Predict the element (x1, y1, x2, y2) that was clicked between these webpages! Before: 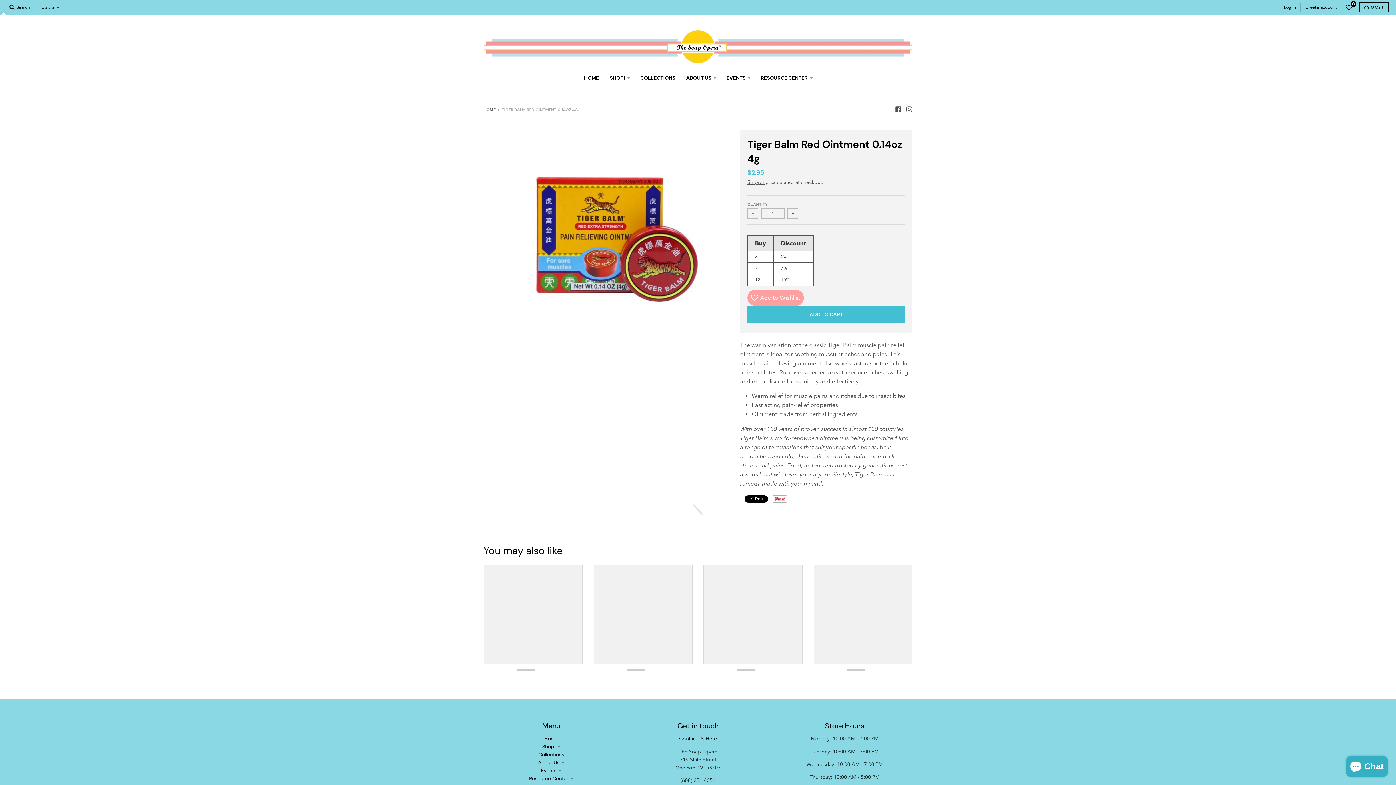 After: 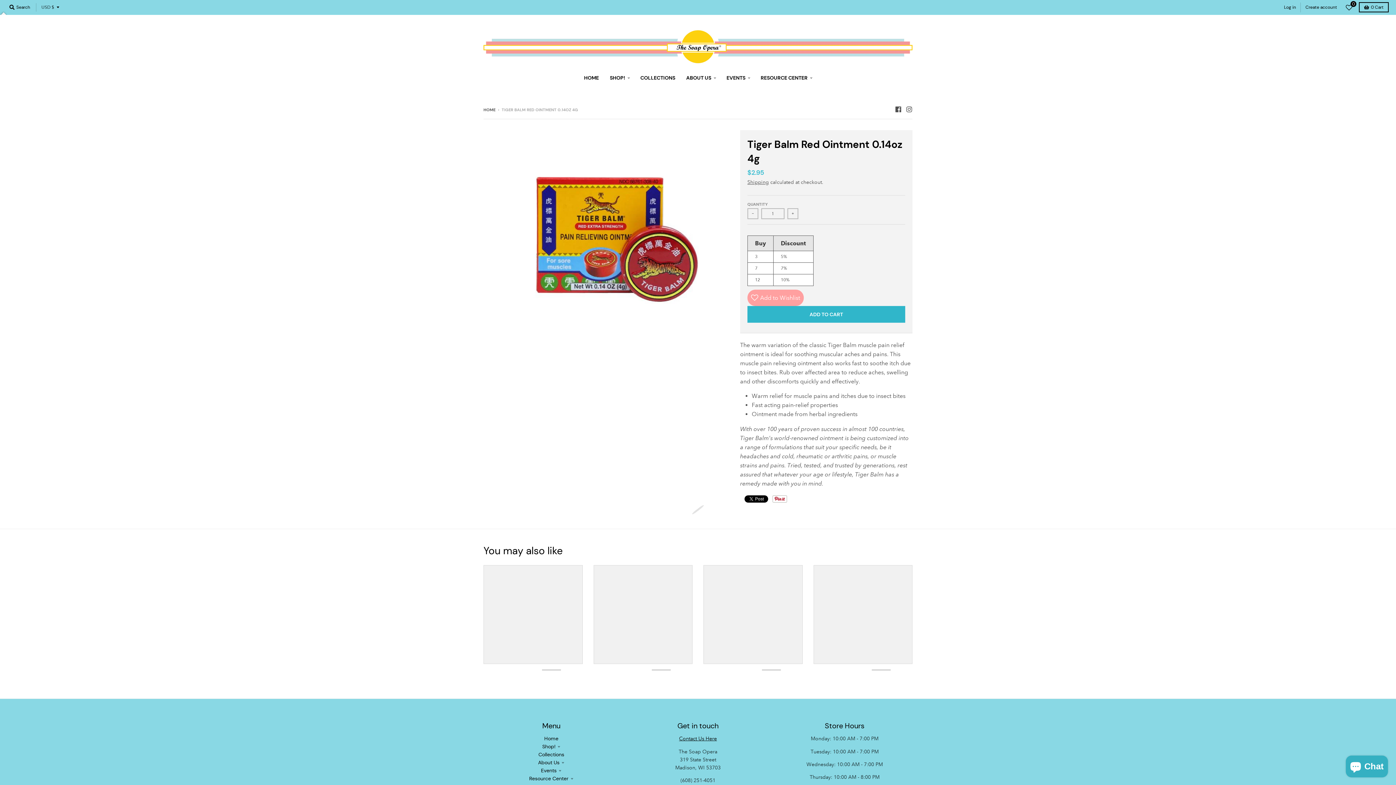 Action: label: ADD TO CART bbox: (747, 306, 905, 322)